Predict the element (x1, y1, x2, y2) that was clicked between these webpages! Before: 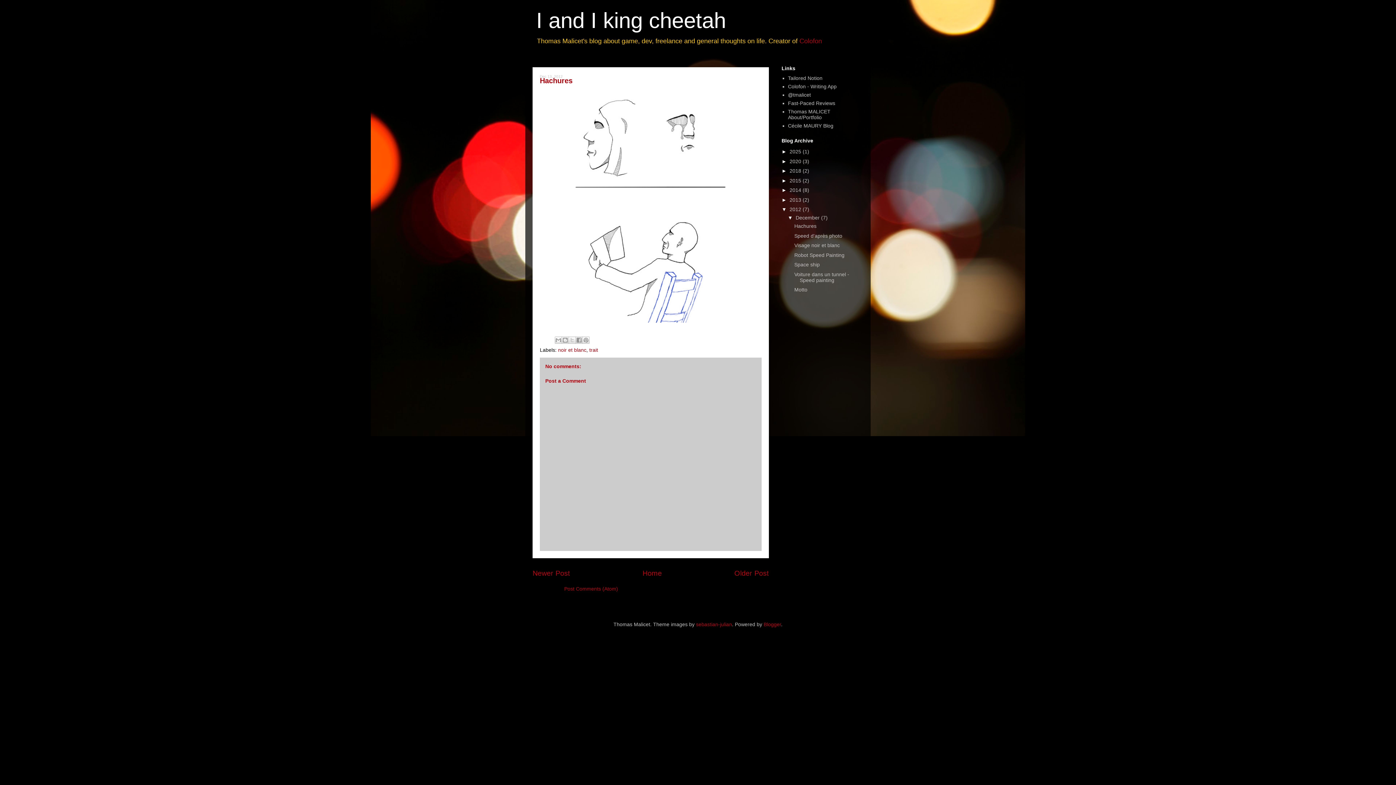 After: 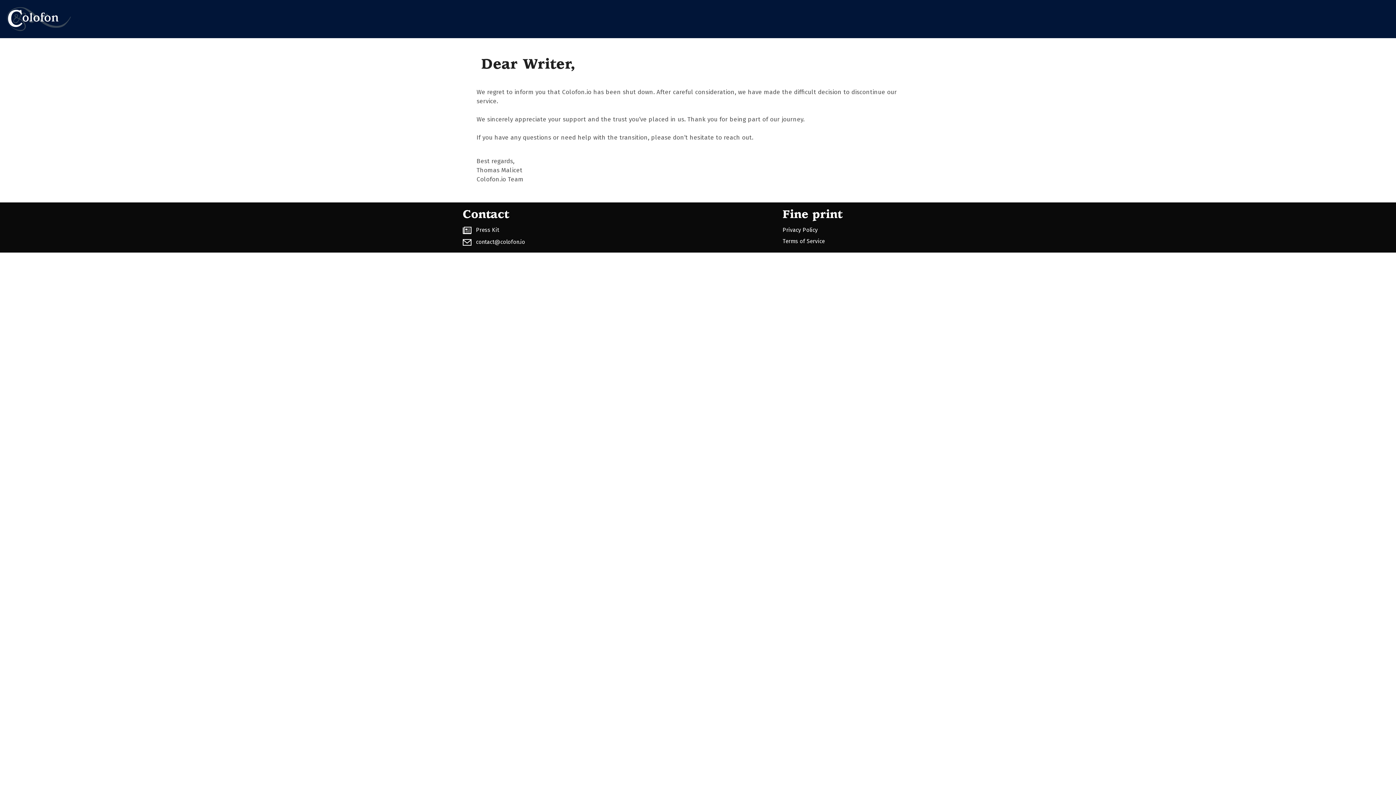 Action: label: Colofon bbox: (799, 37, 822, 44)